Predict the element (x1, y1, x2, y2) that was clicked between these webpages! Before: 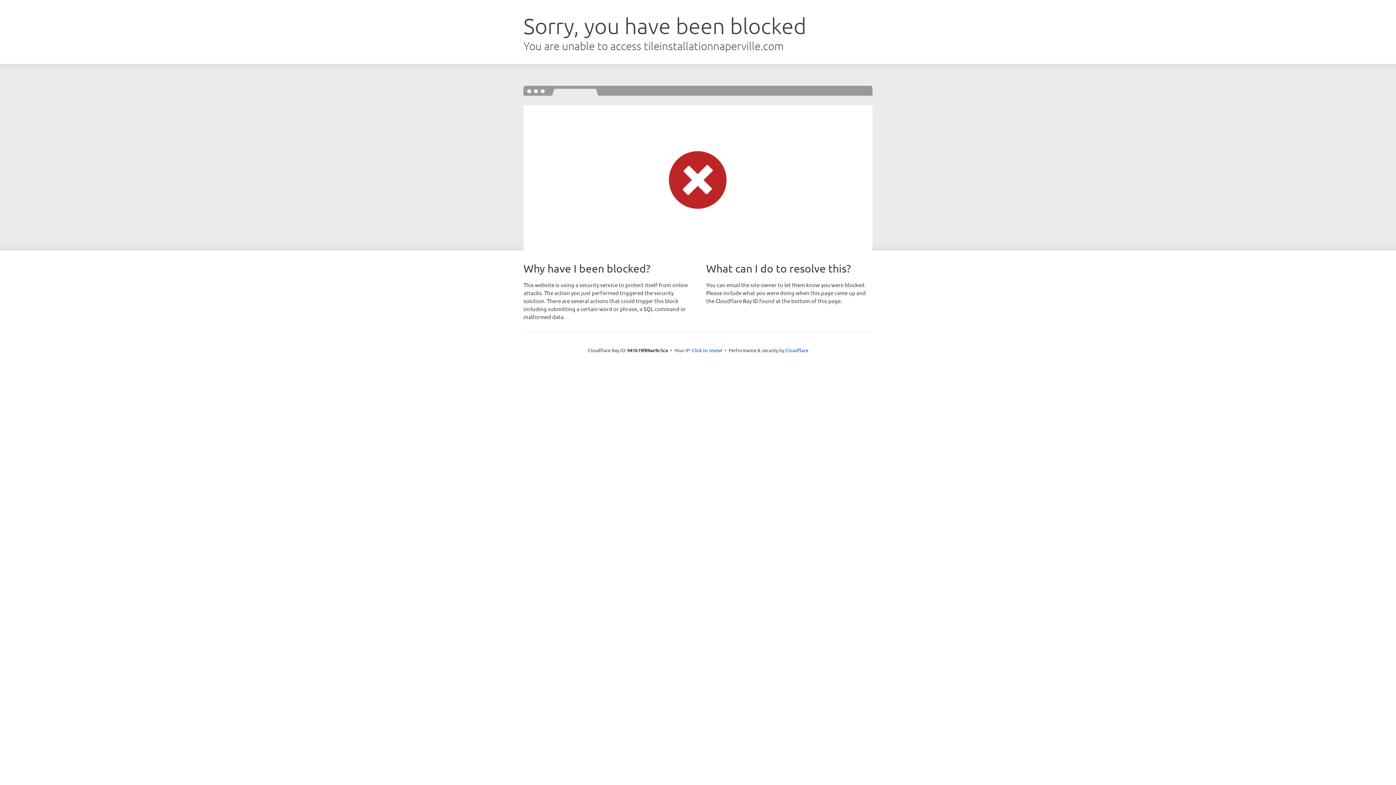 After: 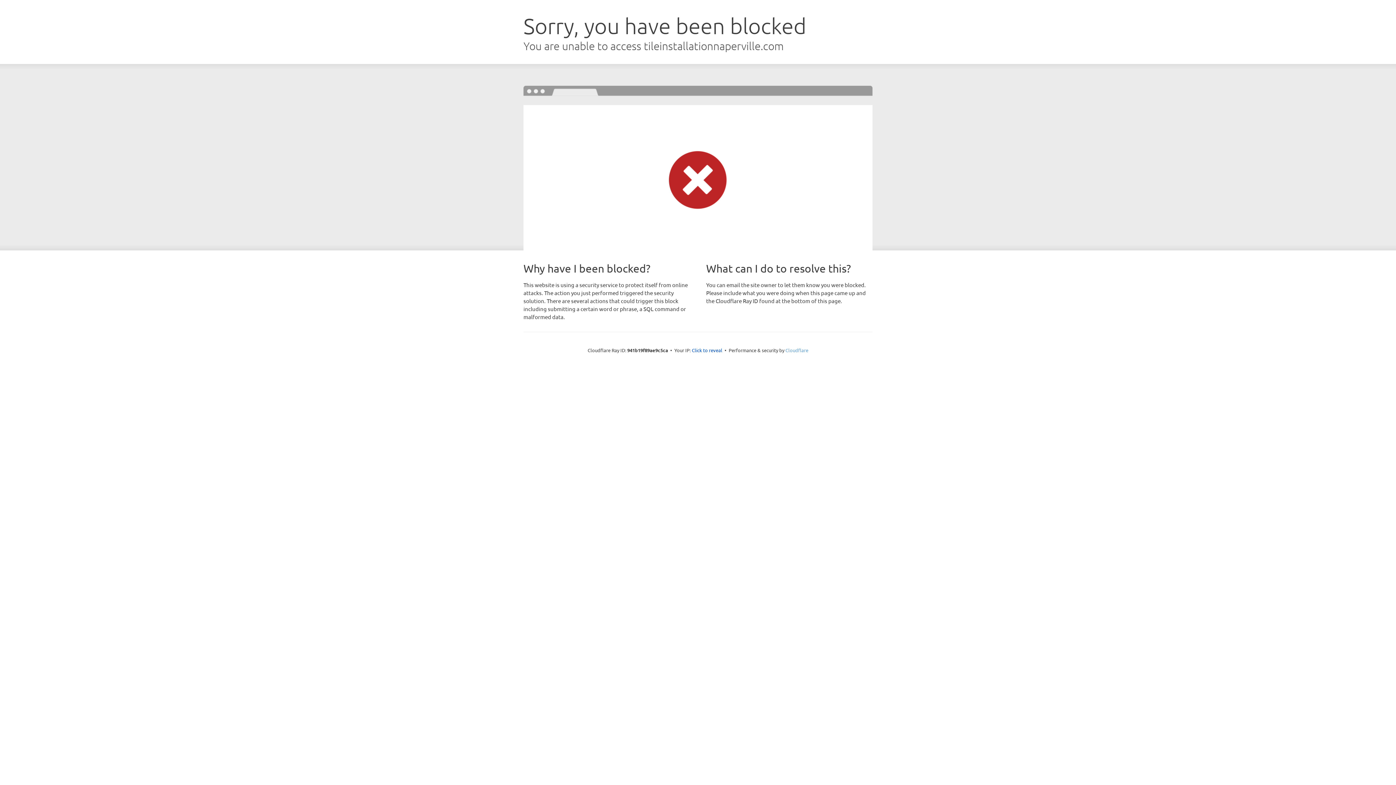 Action: label: Cloudflare bbox: (785, 347, 808, 353)